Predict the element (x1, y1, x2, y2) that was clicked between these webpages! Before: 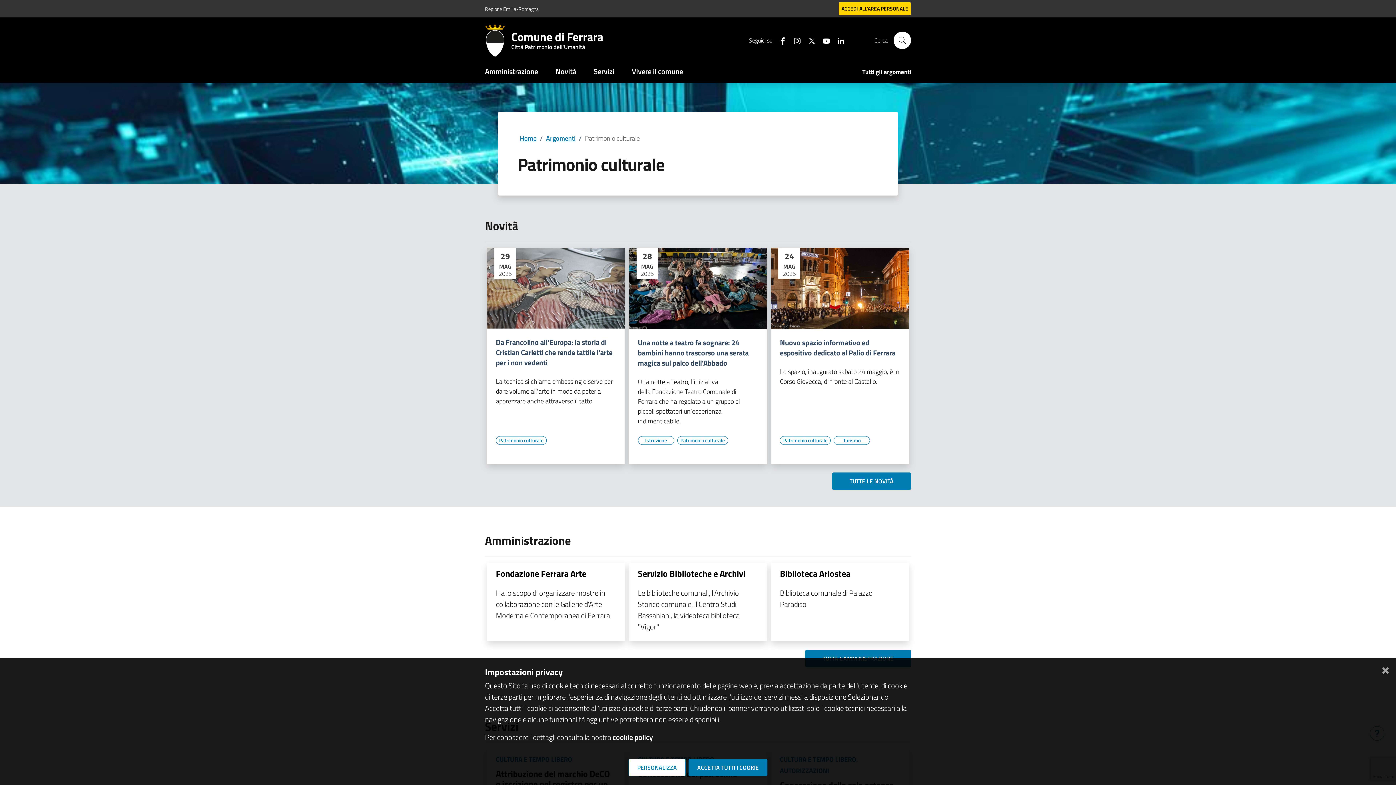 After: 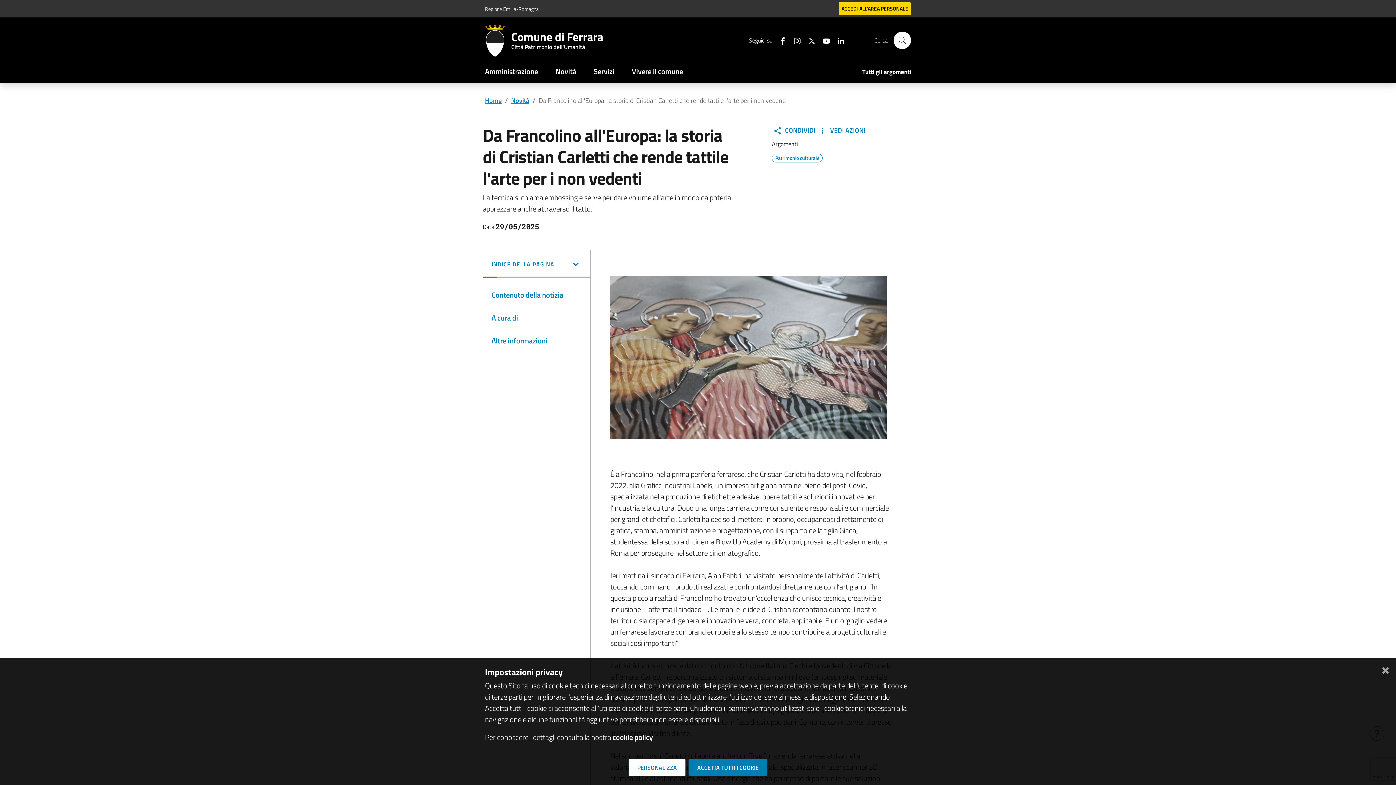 Action: label: Da Francolino all'Europa: la storia di Cristian Carletti che rende tattile l'arte per i non vedenti bbox: (496, 337, 616, 368)